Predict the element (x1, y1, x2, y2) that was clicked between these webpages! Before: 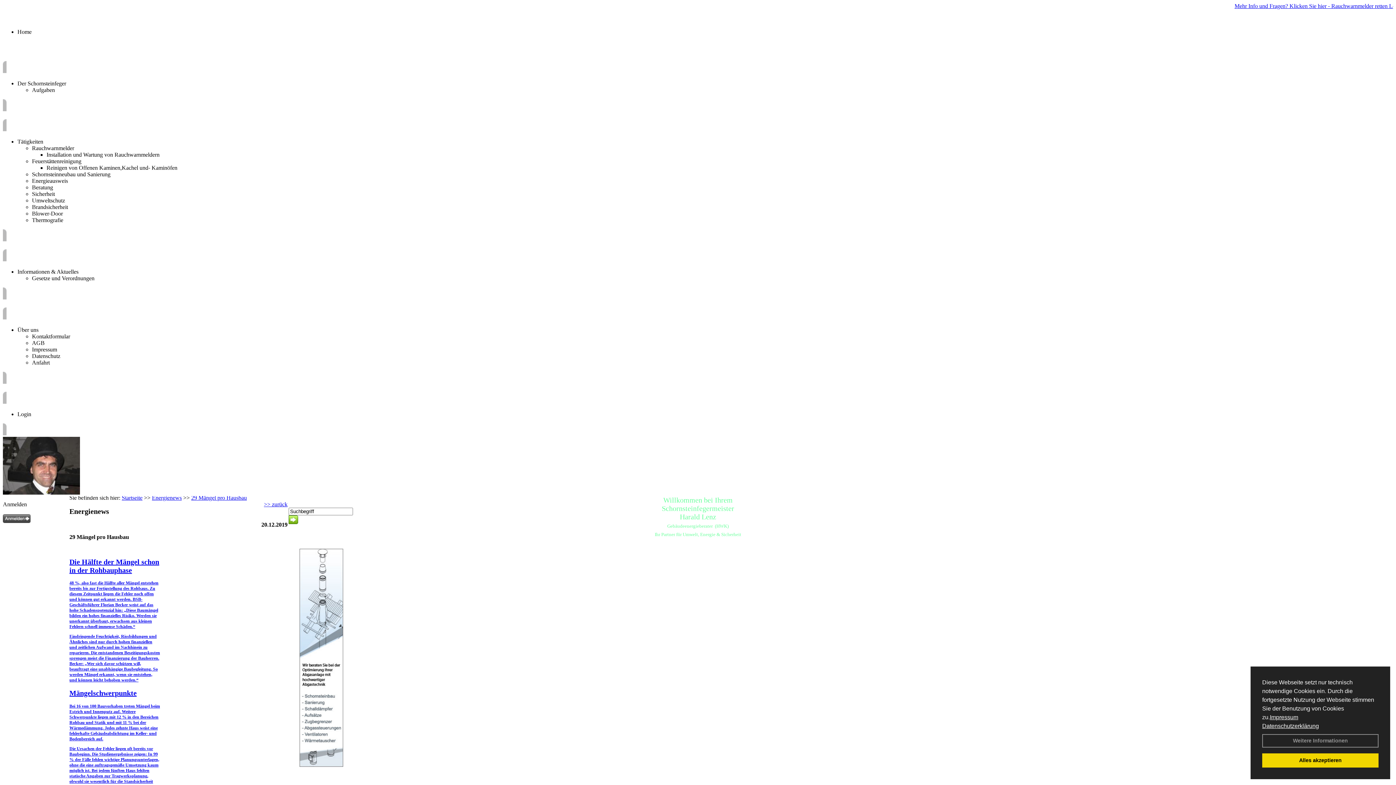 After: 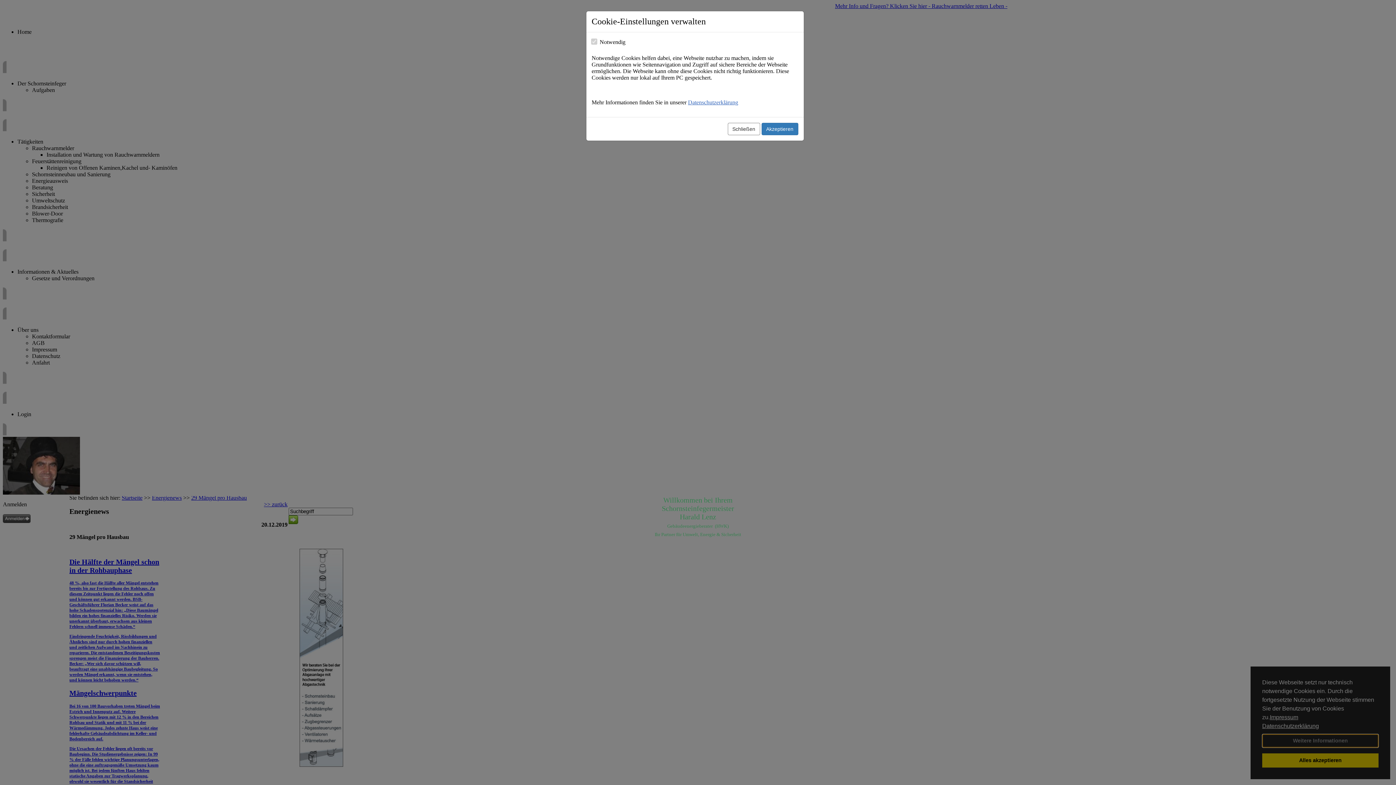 Action: bbox: (1262, 734, 1378, 747) label: Weitere Informationen